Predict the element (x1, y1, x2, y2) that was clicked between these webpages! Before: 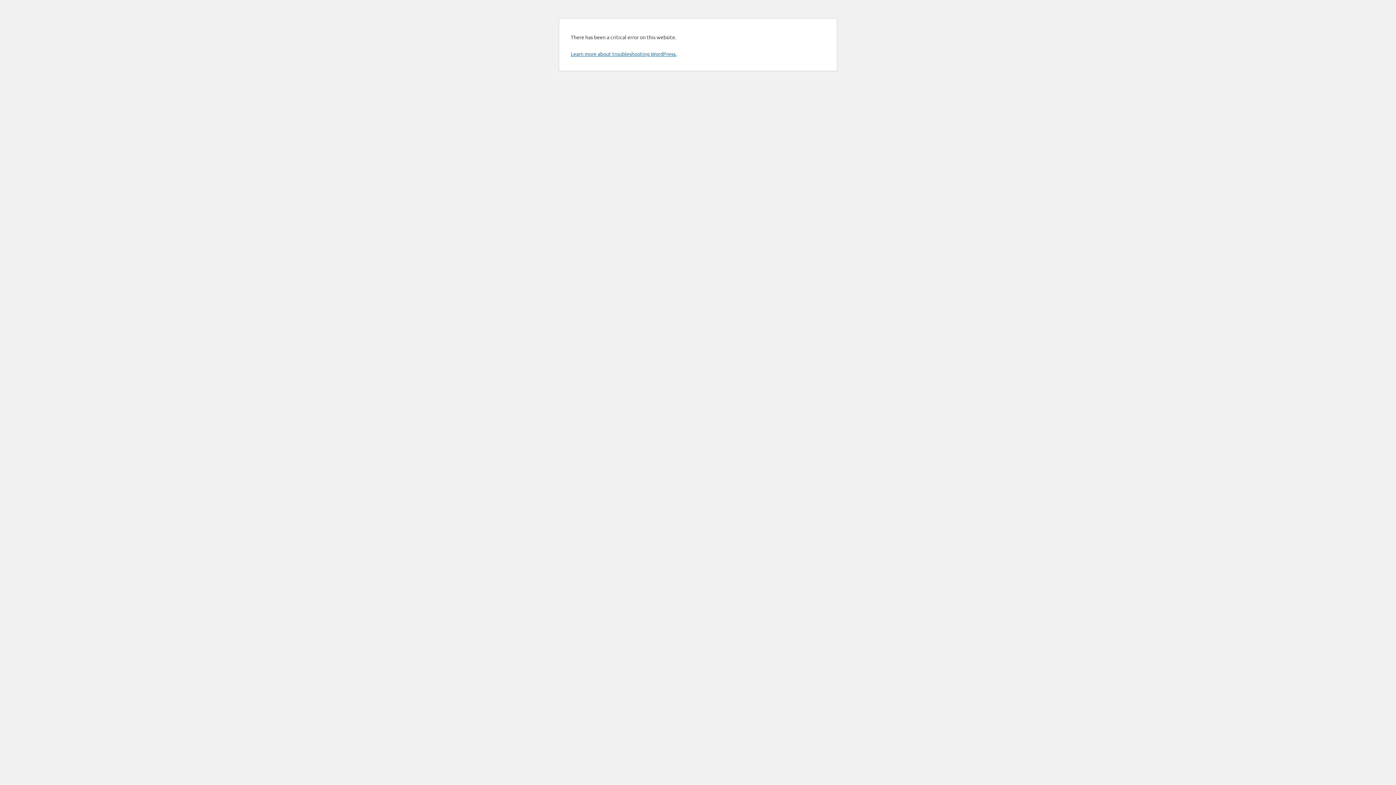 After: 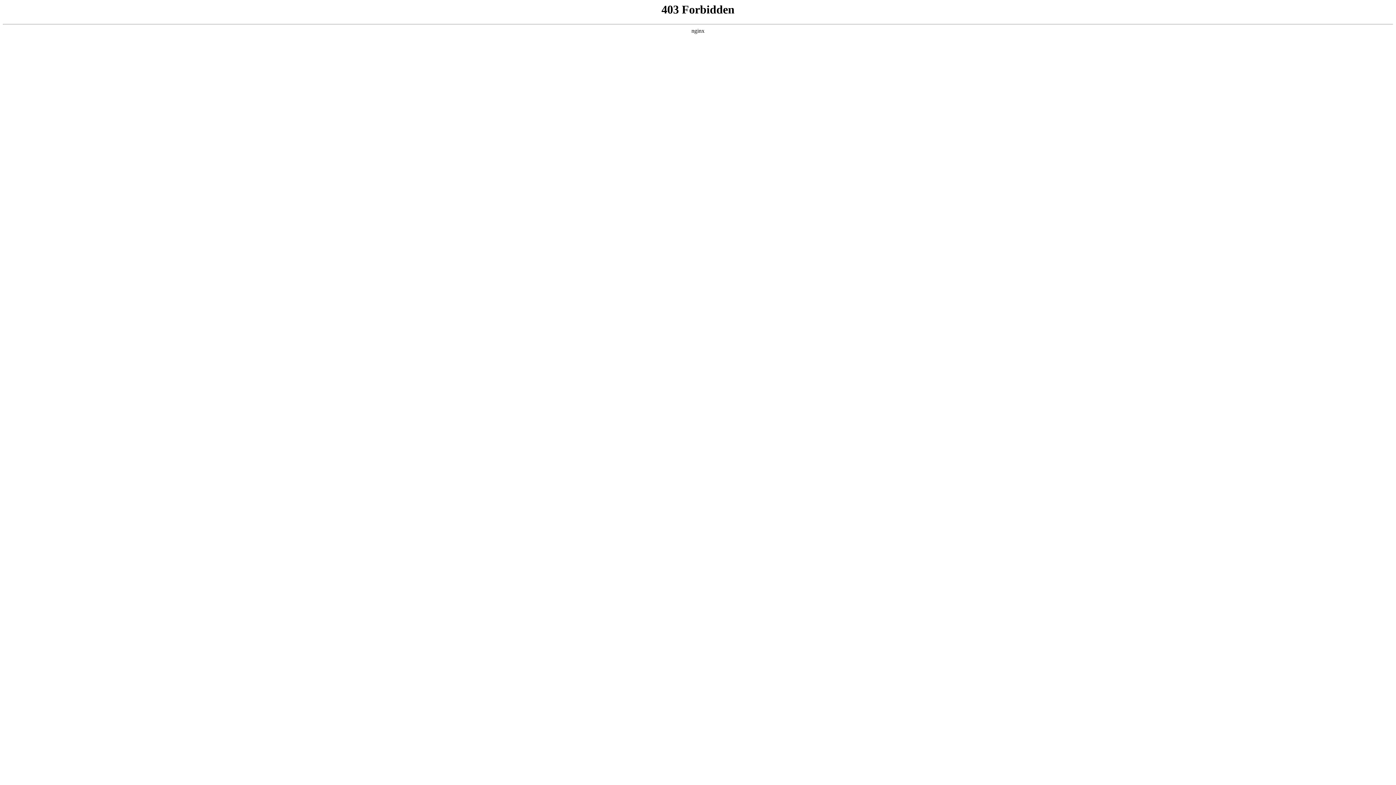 Action: label: Learn more about troubleshooting WordPress. bbox: (570, 50, 676, 57)